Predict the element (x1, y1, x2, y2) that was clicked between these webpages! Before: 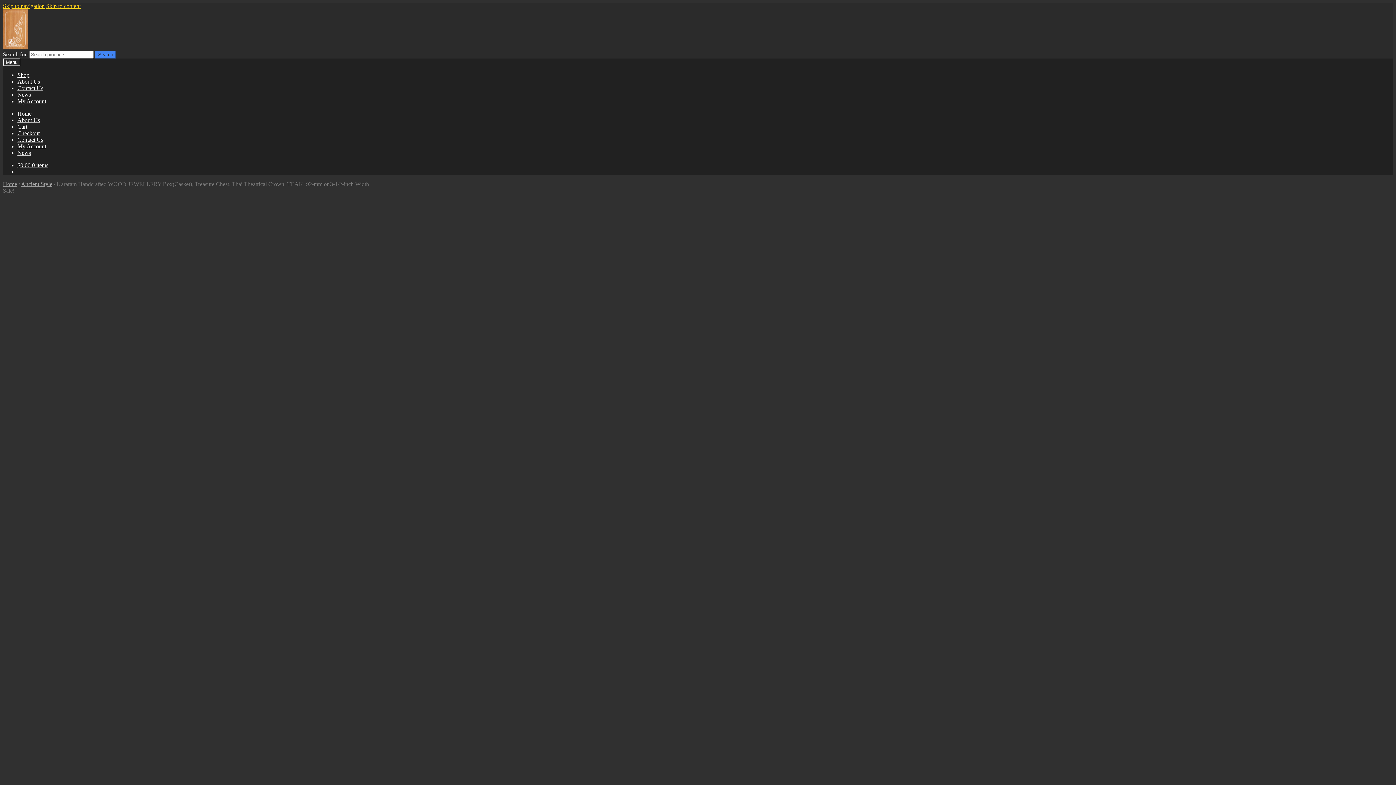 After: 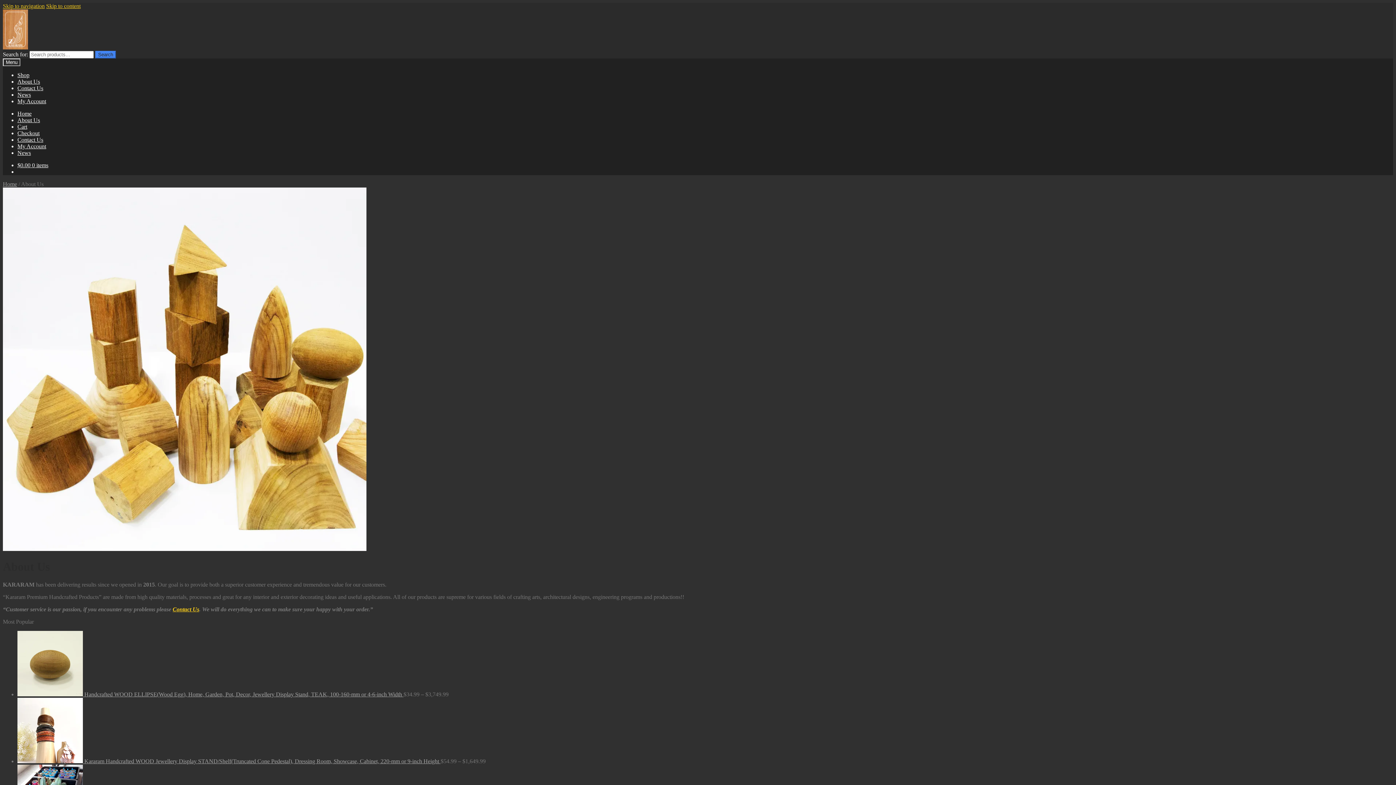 Action: bbox: (17, 117, 40, 123) label: About Us